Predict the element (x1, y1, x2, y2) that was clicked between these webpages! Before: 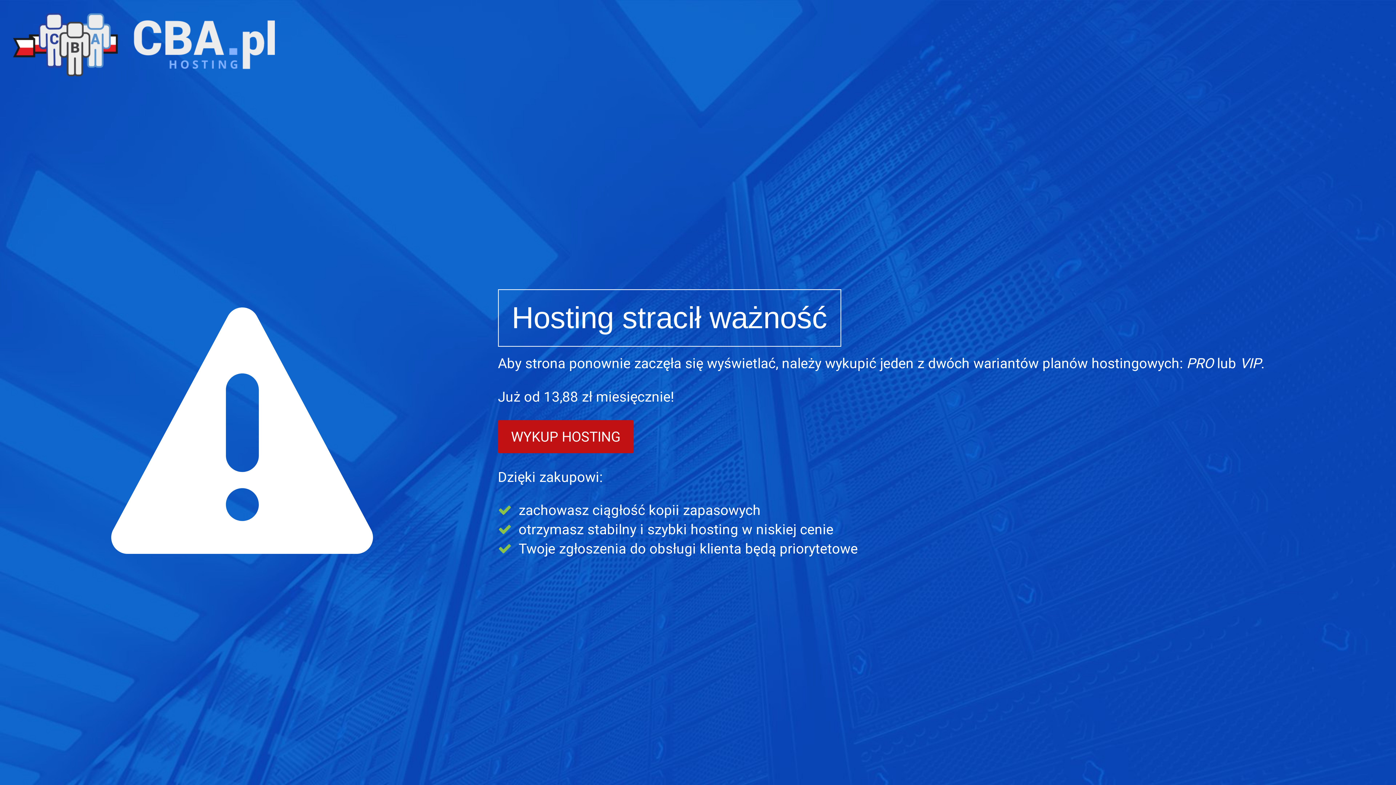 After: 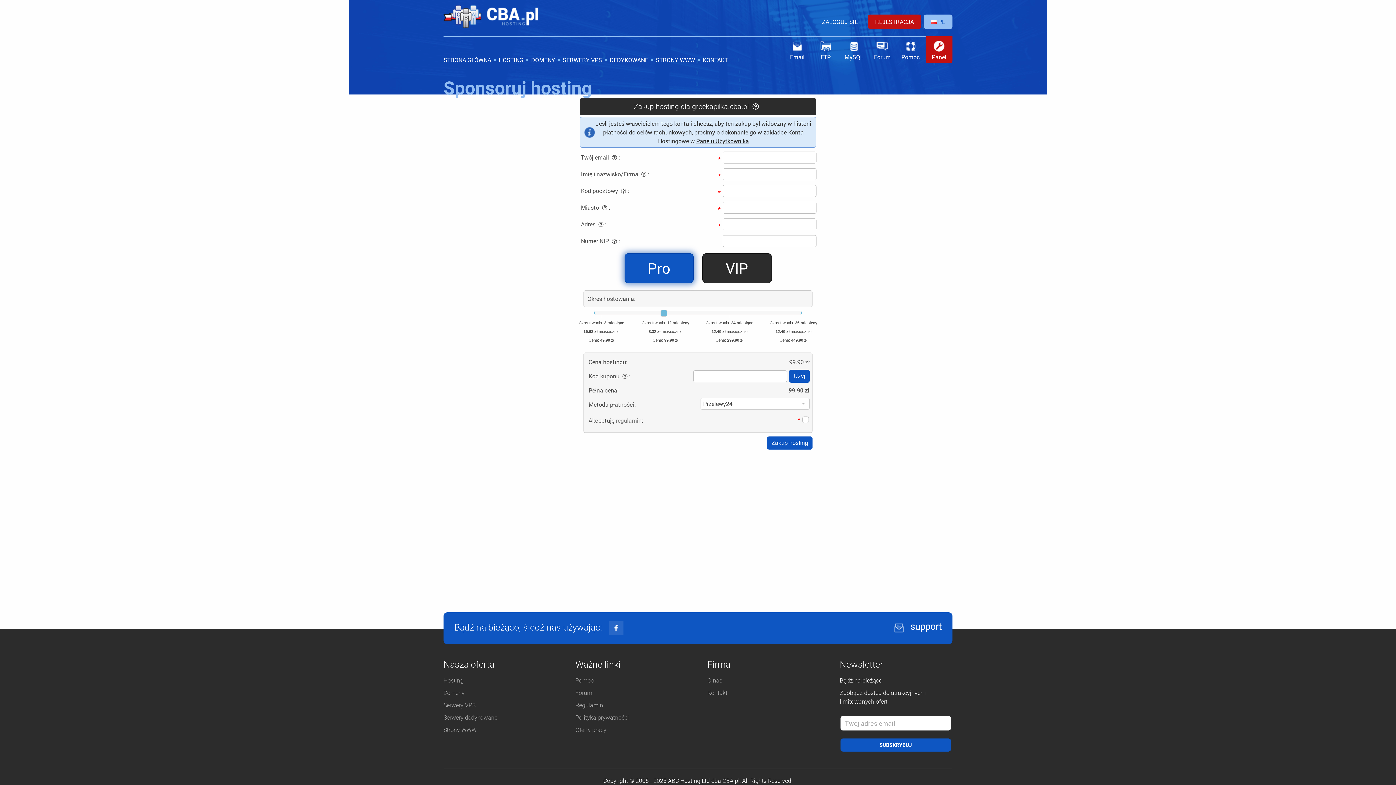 Action: bbox: (498, 420, 633, 453) label: WYKUP HOSTING